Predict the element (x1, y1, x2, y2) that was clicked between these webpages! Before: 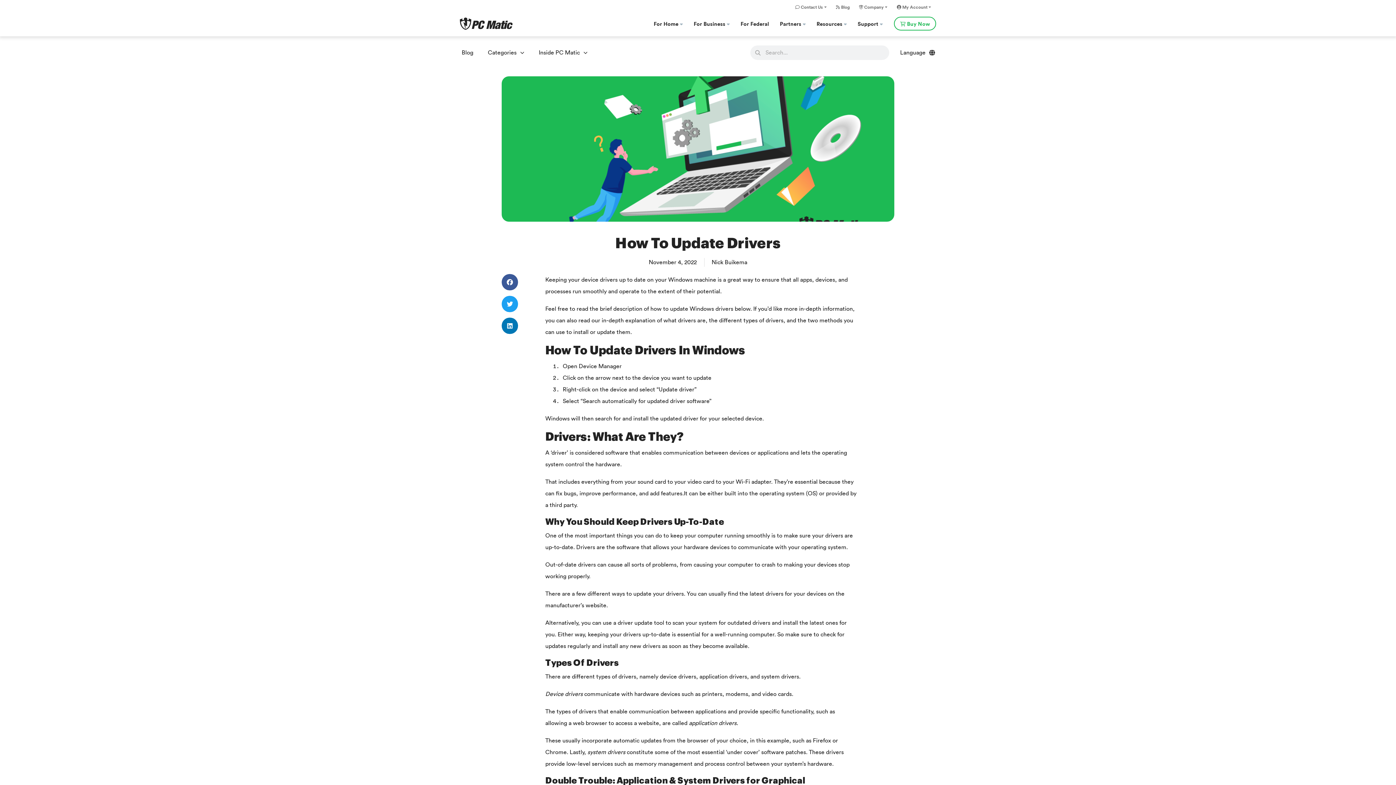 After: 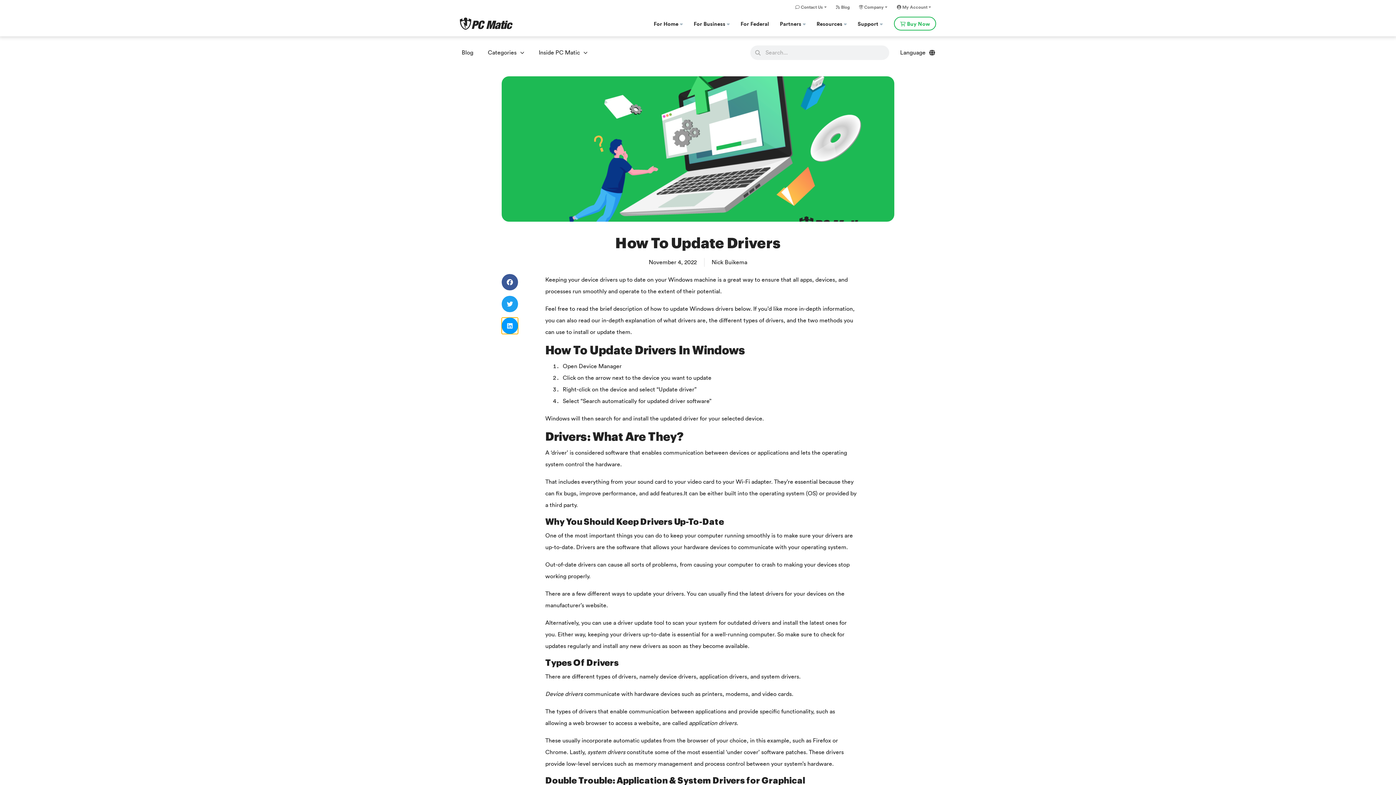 Action: bbox: (501, 317, 518, 334) label: Share on linkedin